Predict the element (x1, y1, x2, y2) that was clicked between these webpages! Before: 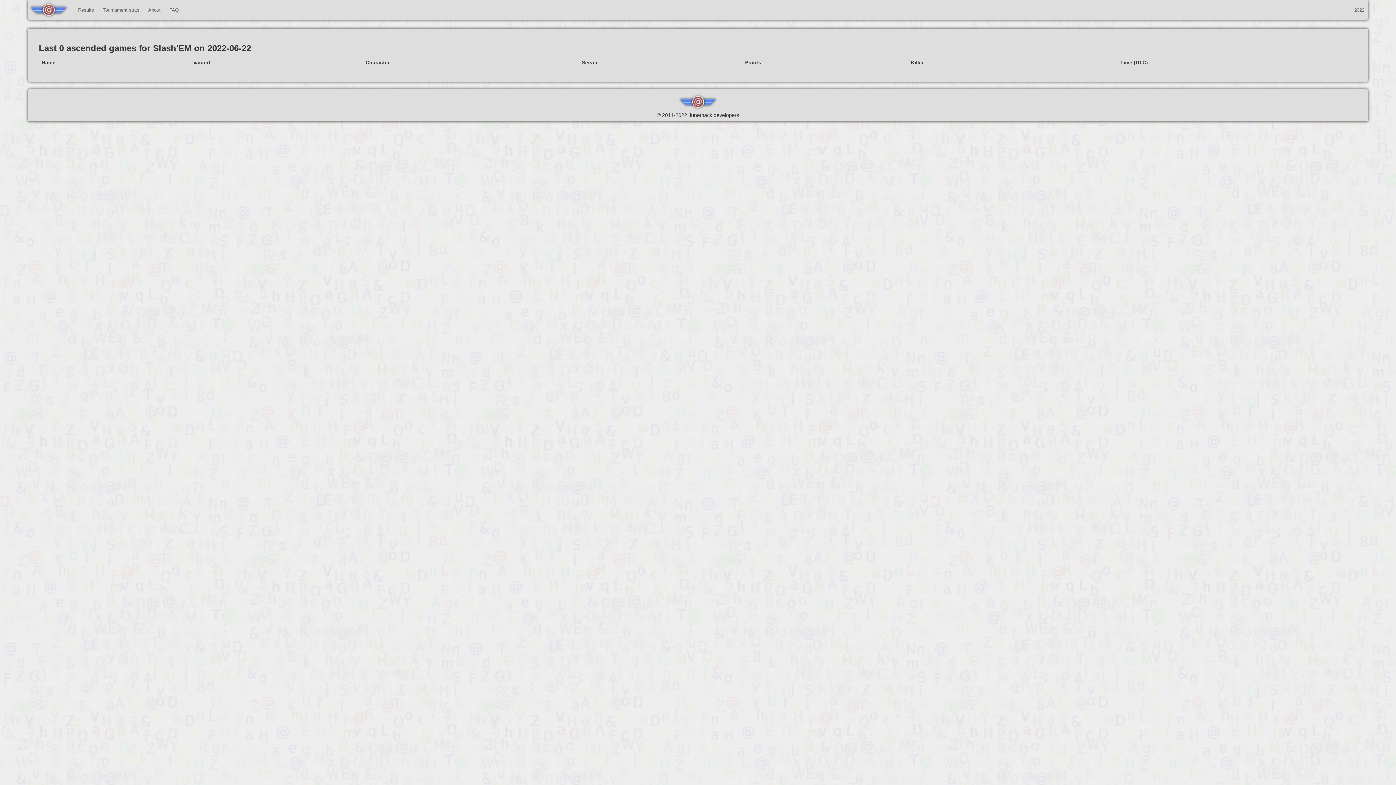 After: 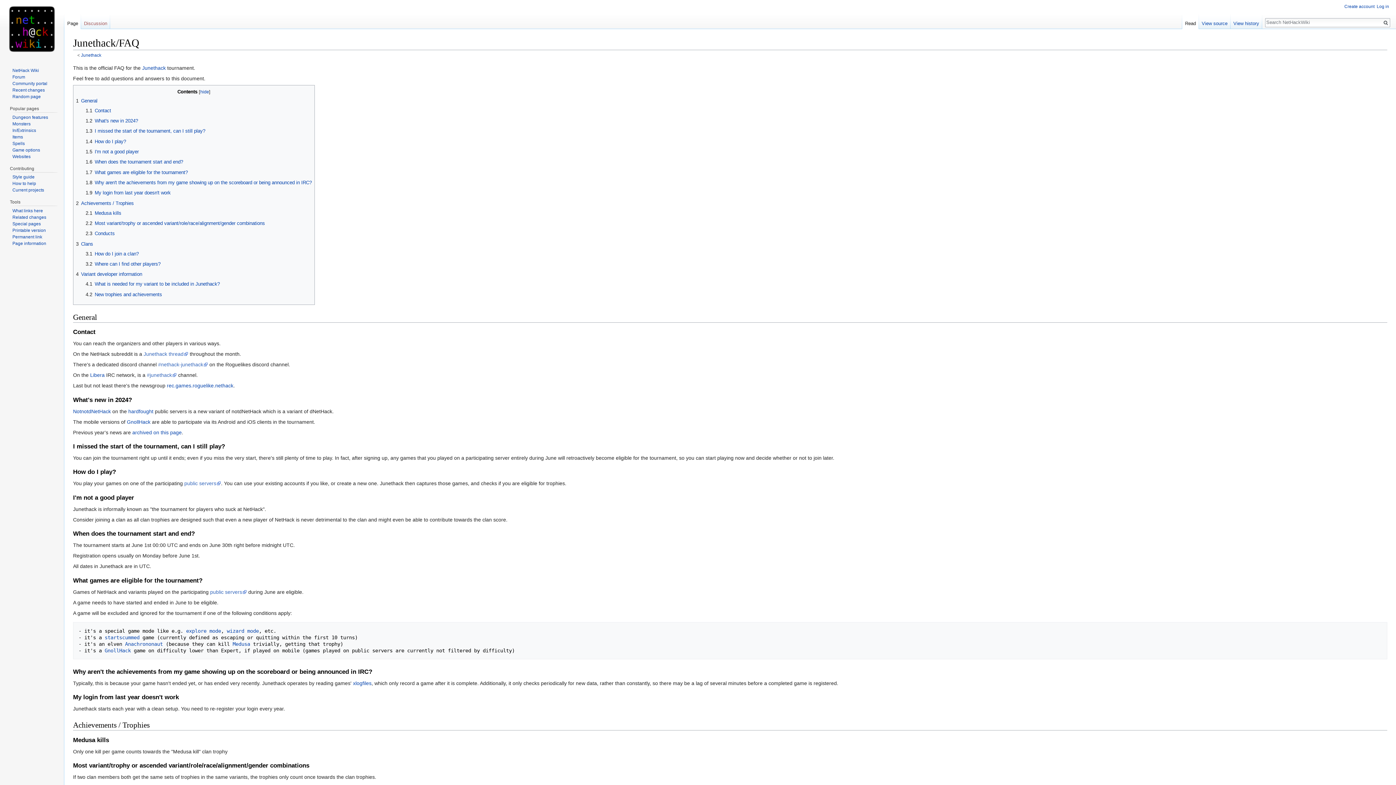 Action: label: FAQ bbox: (165, 0, 182, 20)